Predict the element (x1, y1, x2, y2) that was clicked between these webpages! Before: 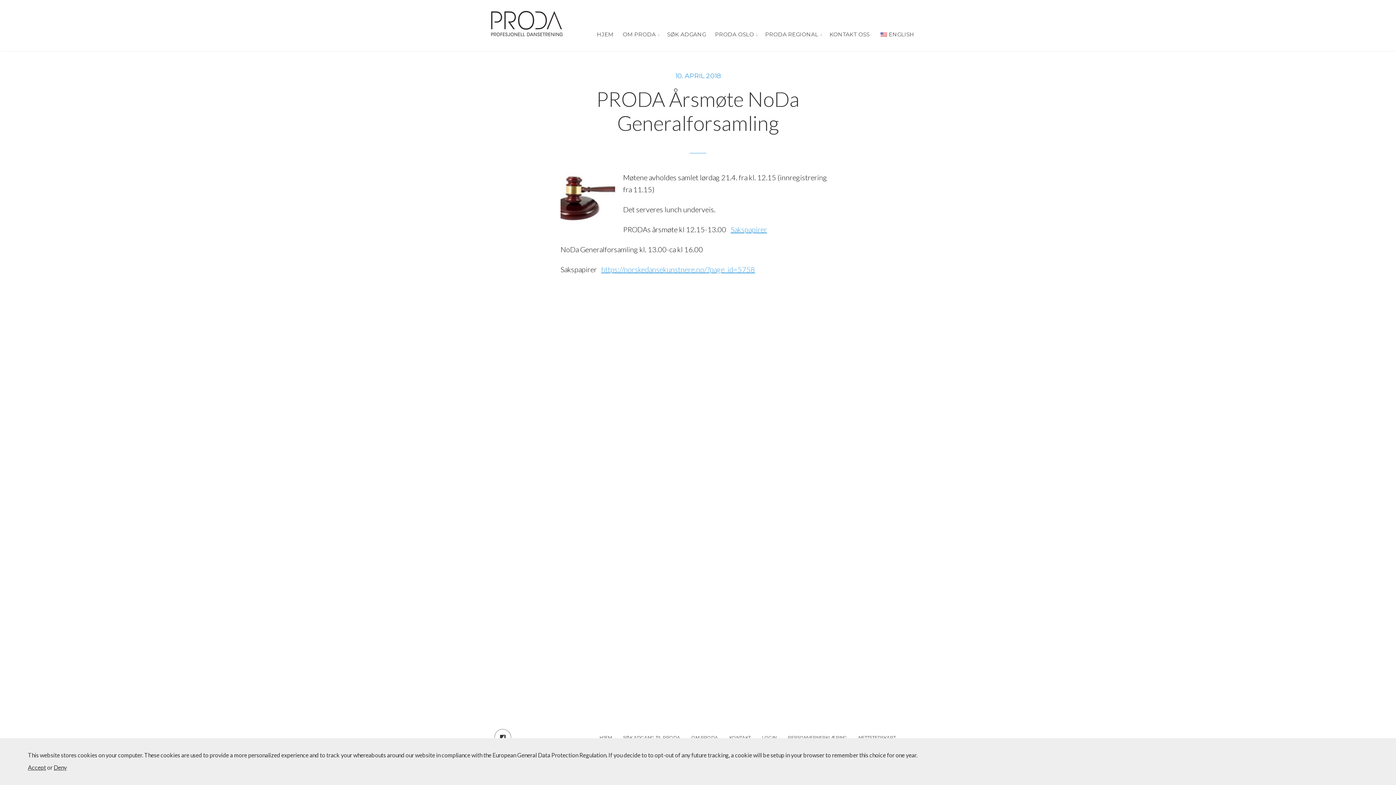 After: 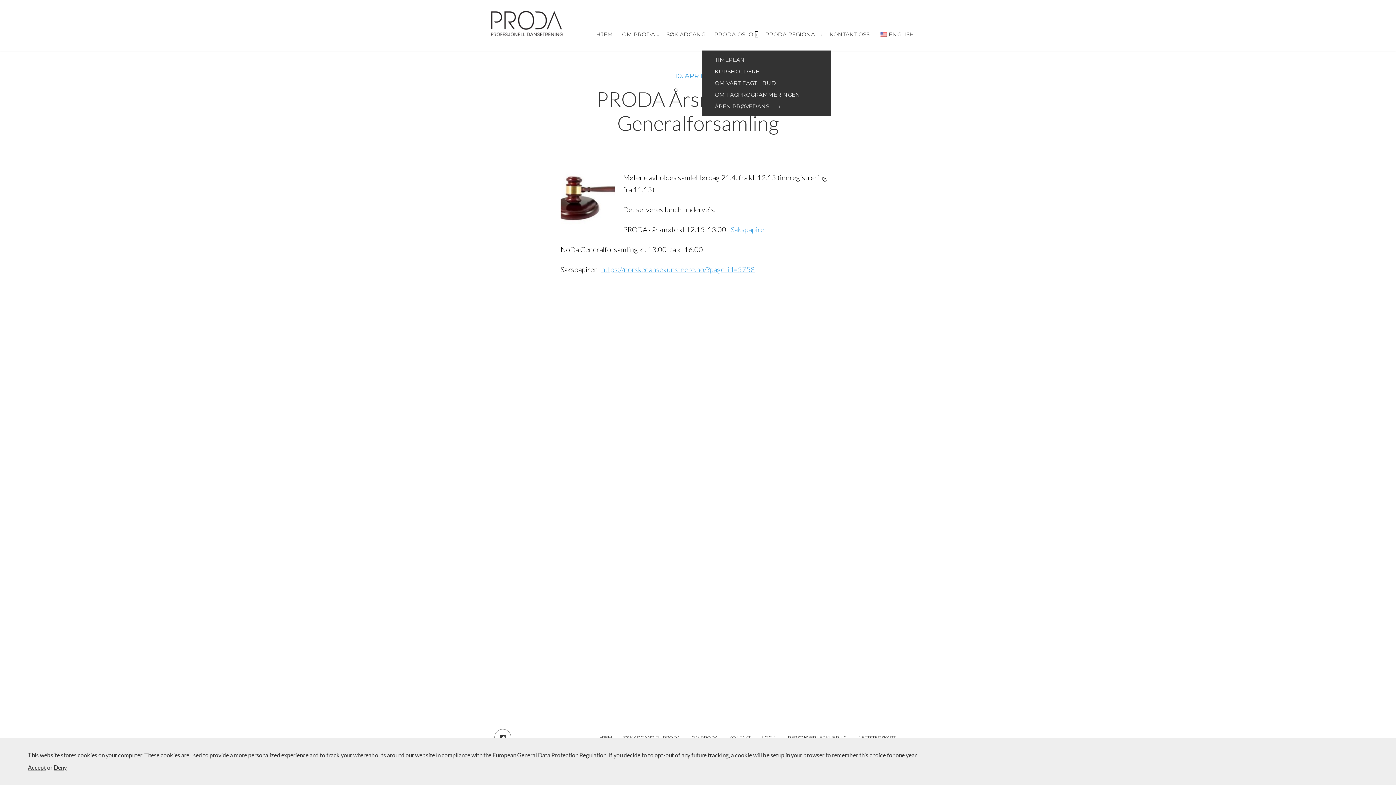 Action: label: vis submeny for “PRODA Oslo” bbox: (756, 31, 758, 37)